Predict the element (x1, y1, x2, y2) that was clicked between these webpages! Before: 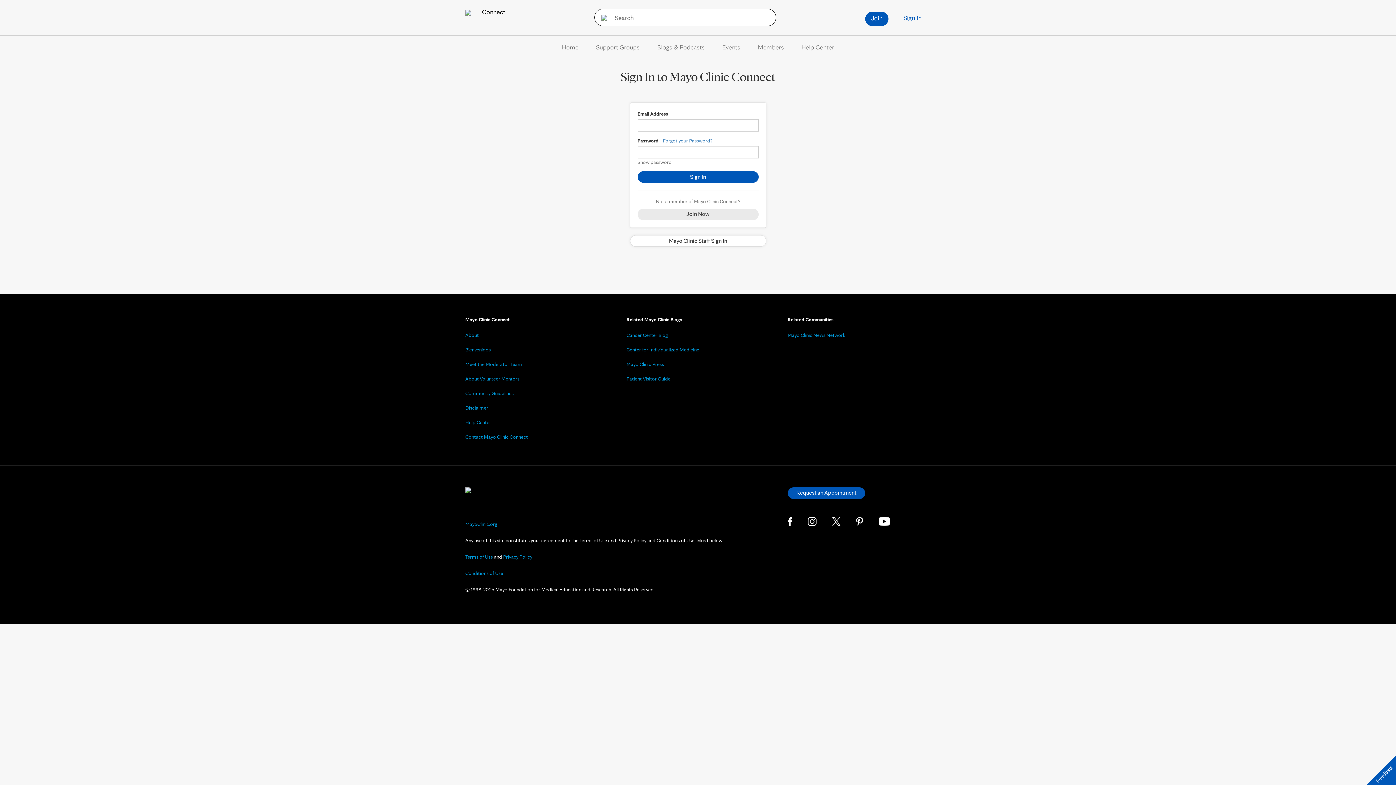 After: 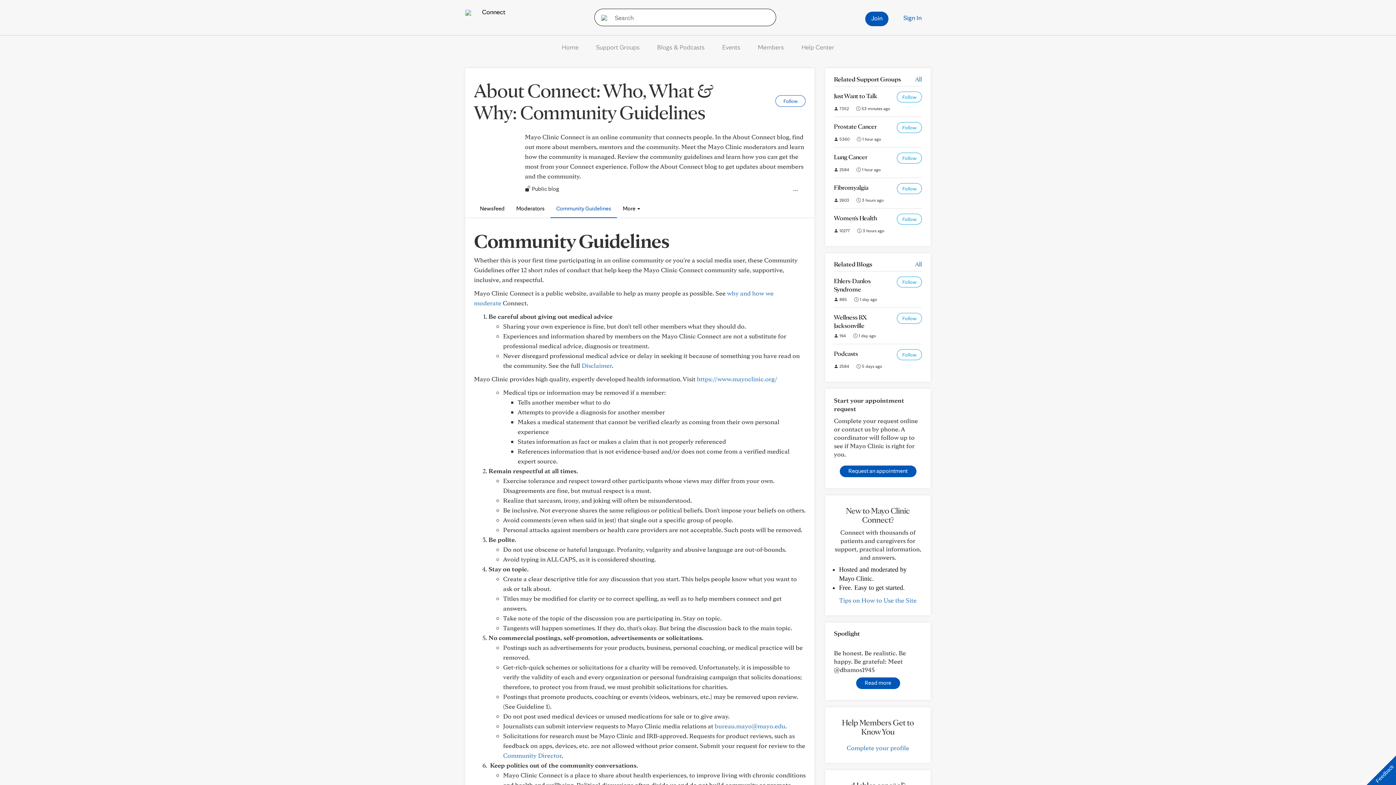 Action: label: Community Guidelines bbox: (465, 390, 513, 396)